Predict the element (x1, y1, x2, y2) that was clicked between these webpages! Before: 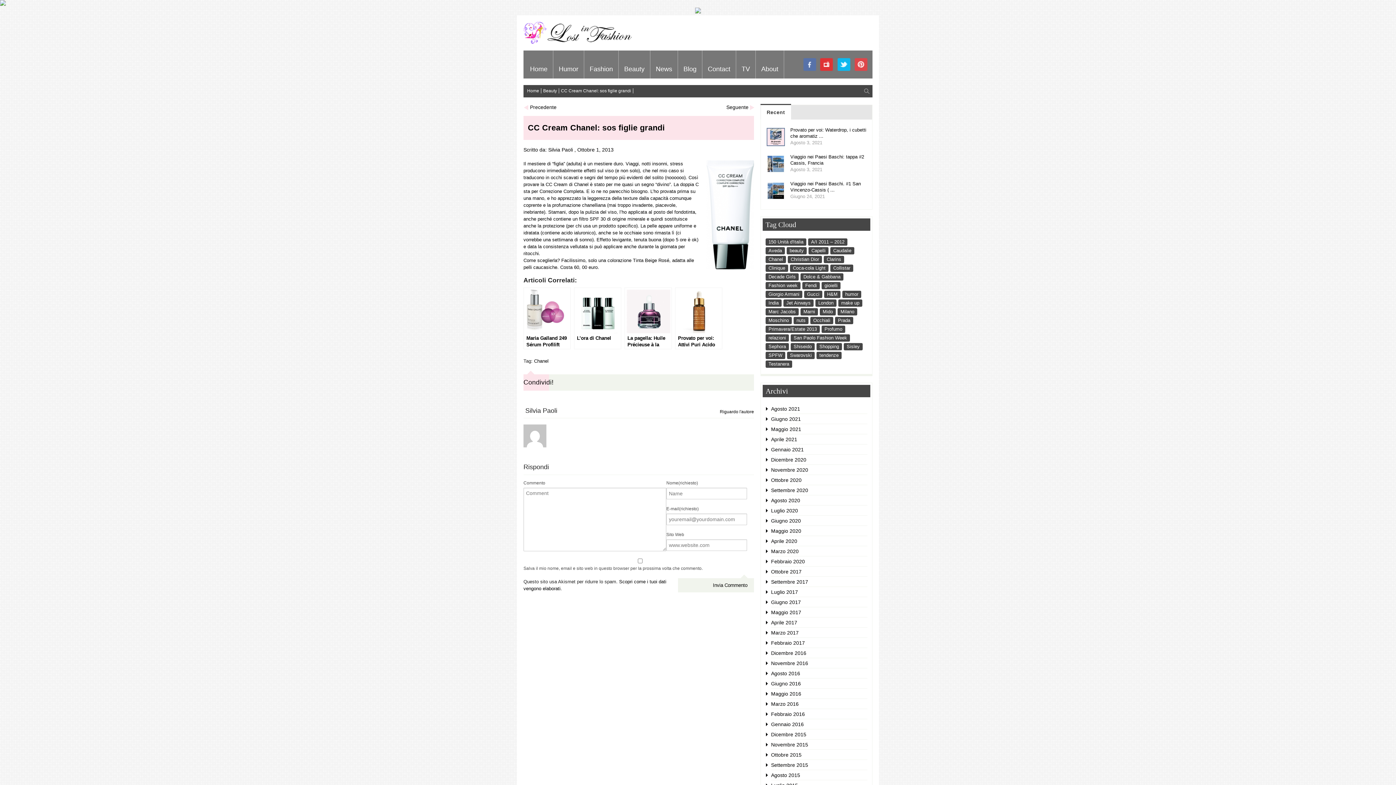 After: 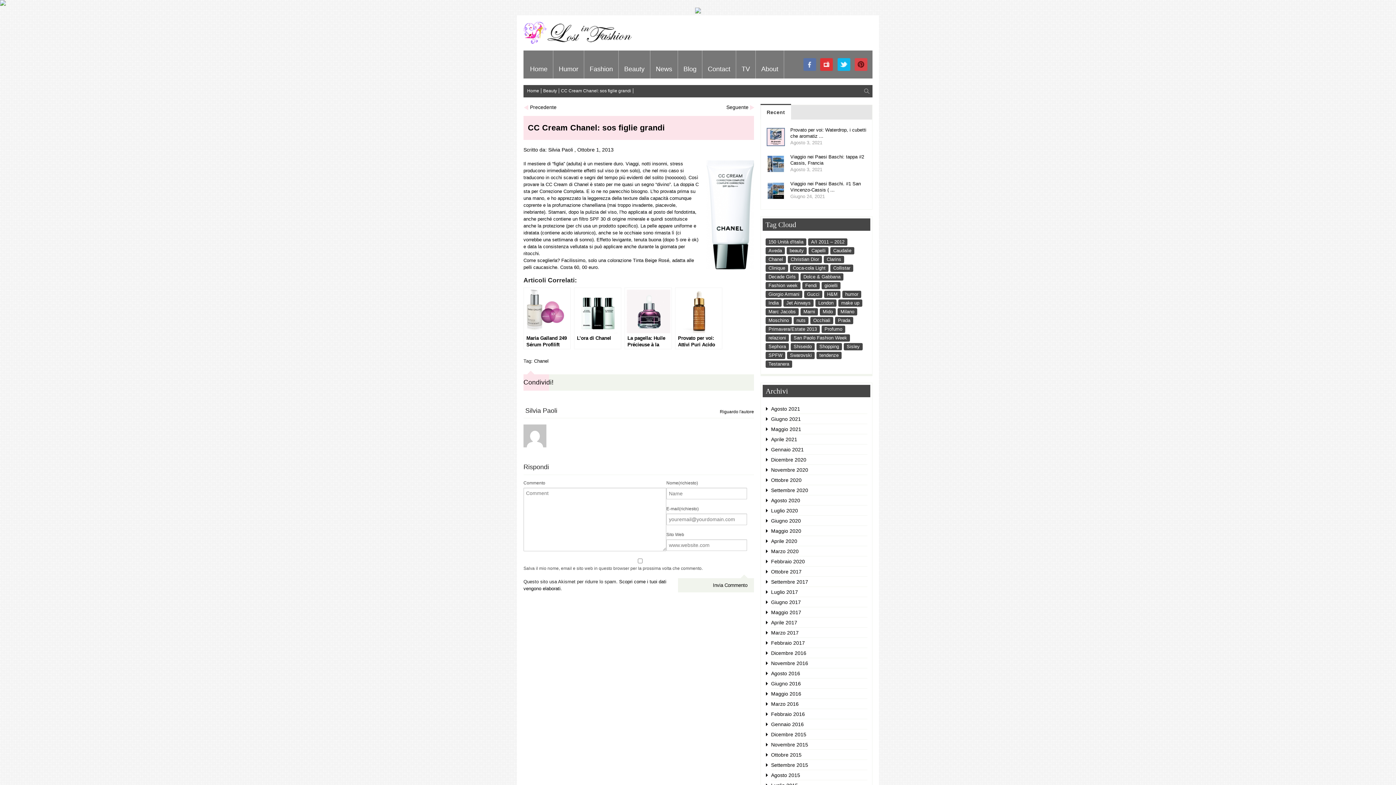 Action: label: pinterest bbox: (854, 57, 868, 71)